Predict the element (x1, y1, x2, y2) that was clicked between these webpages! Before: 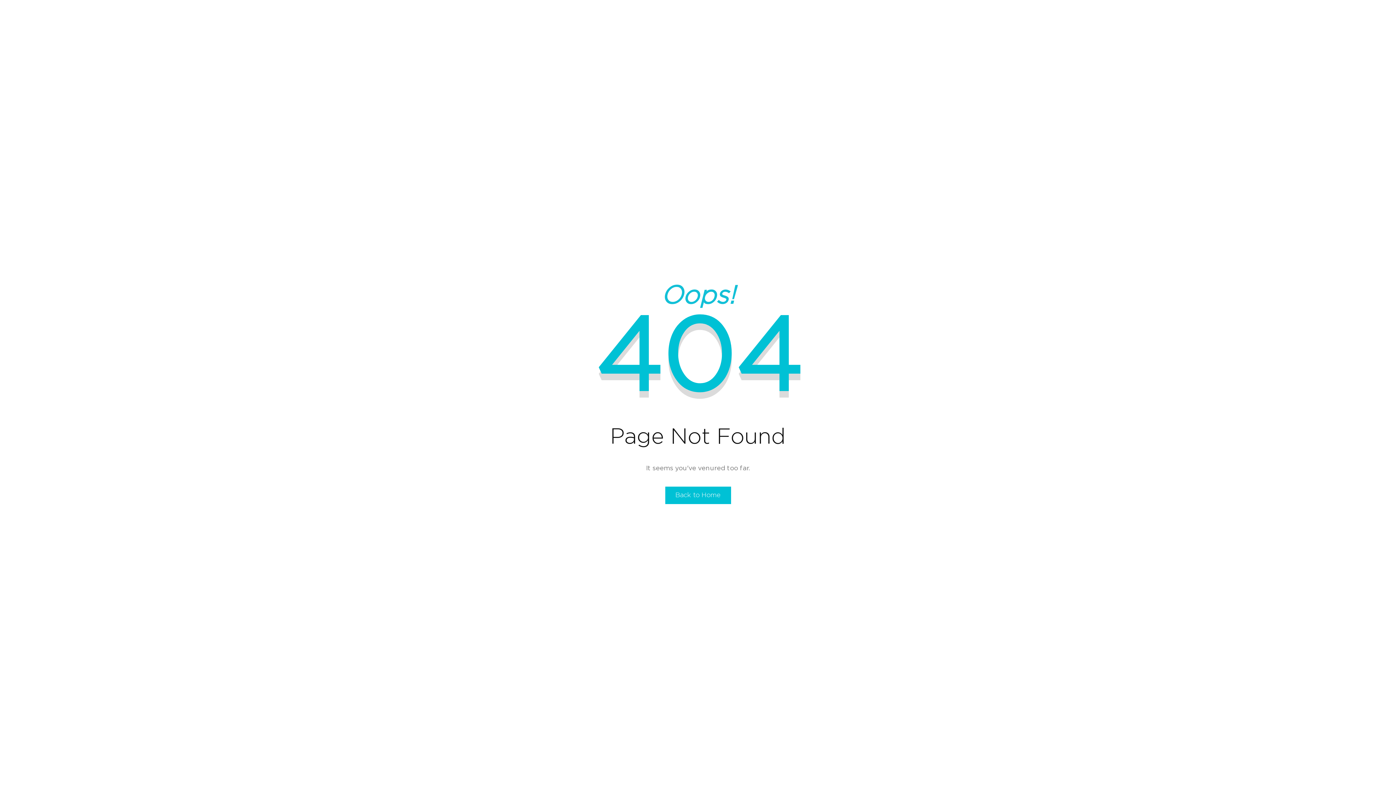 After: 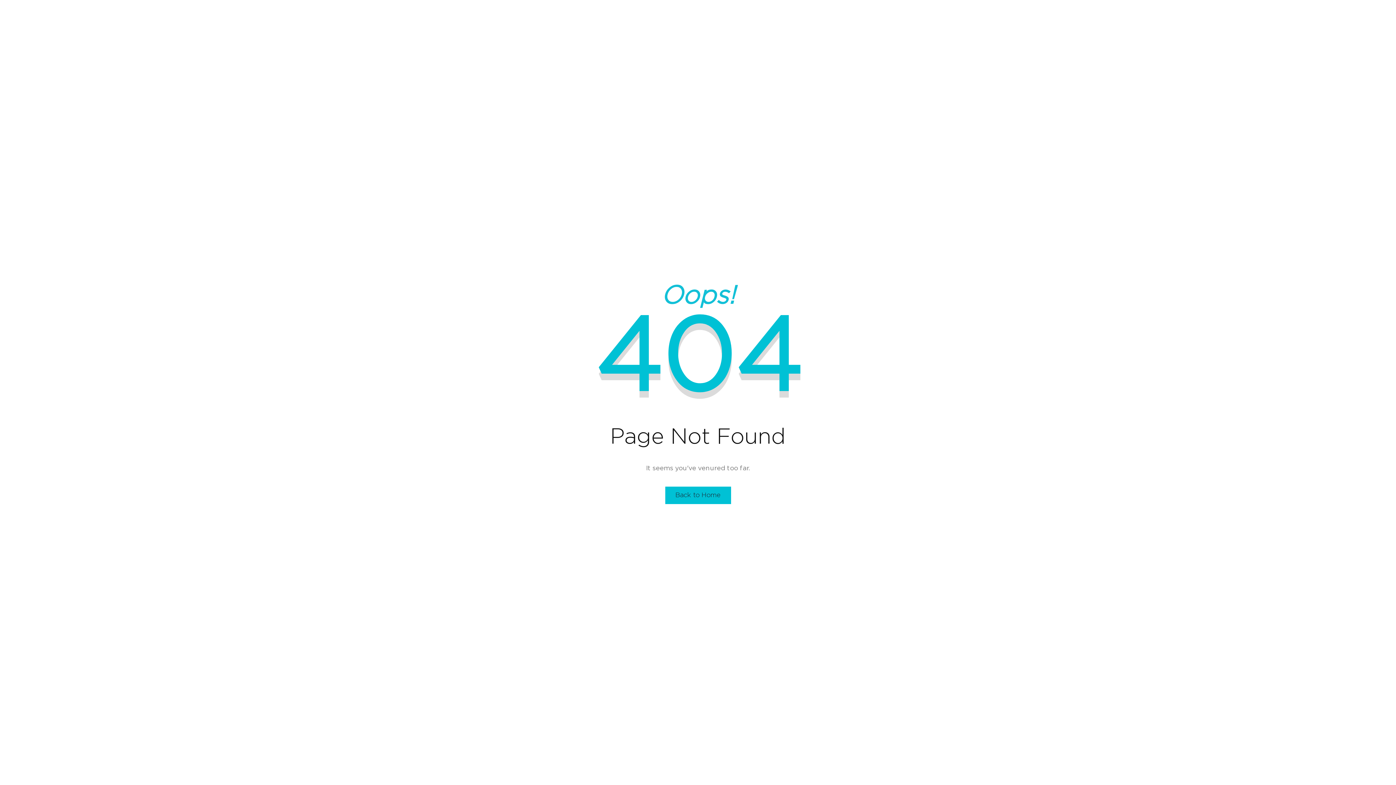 Action: label: Back to Home bbox: (665, 486, 731, 504)